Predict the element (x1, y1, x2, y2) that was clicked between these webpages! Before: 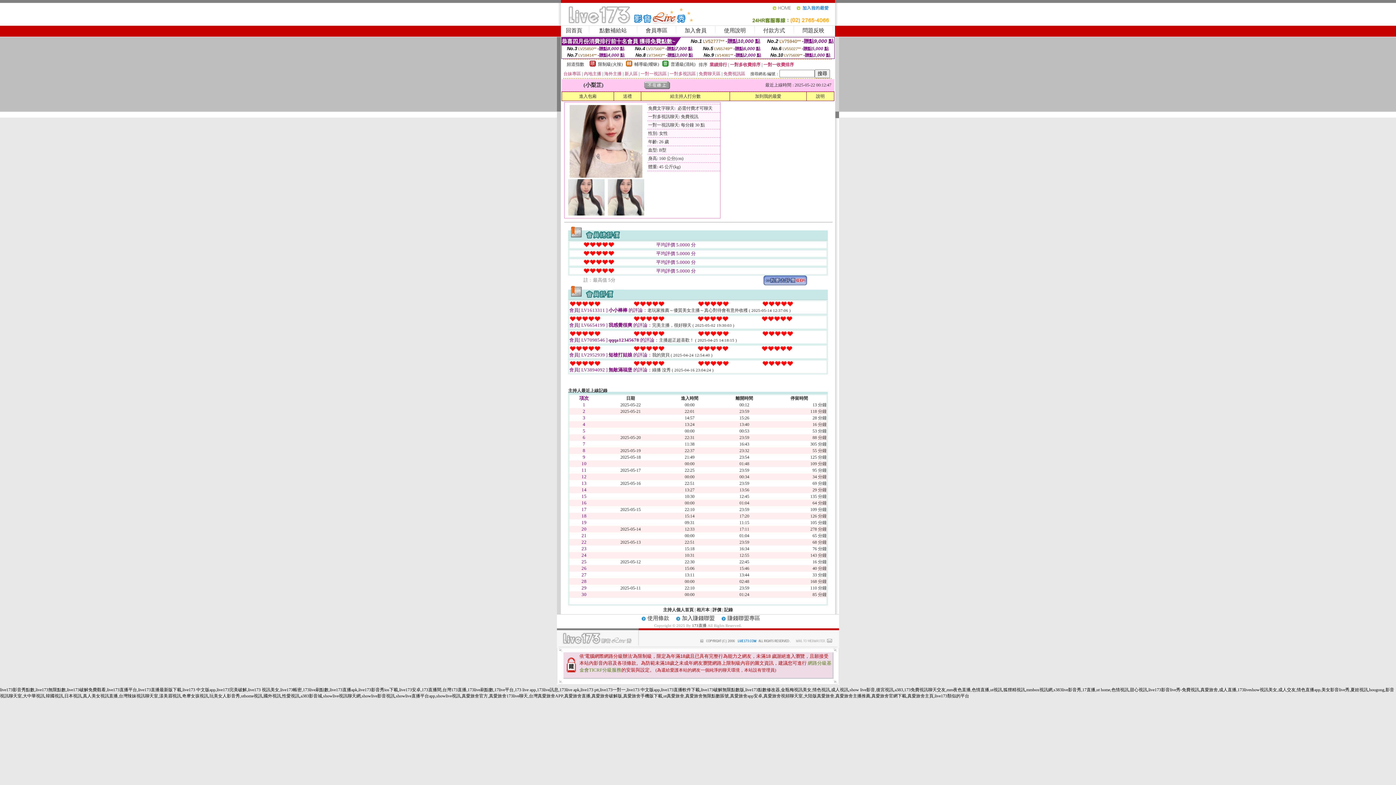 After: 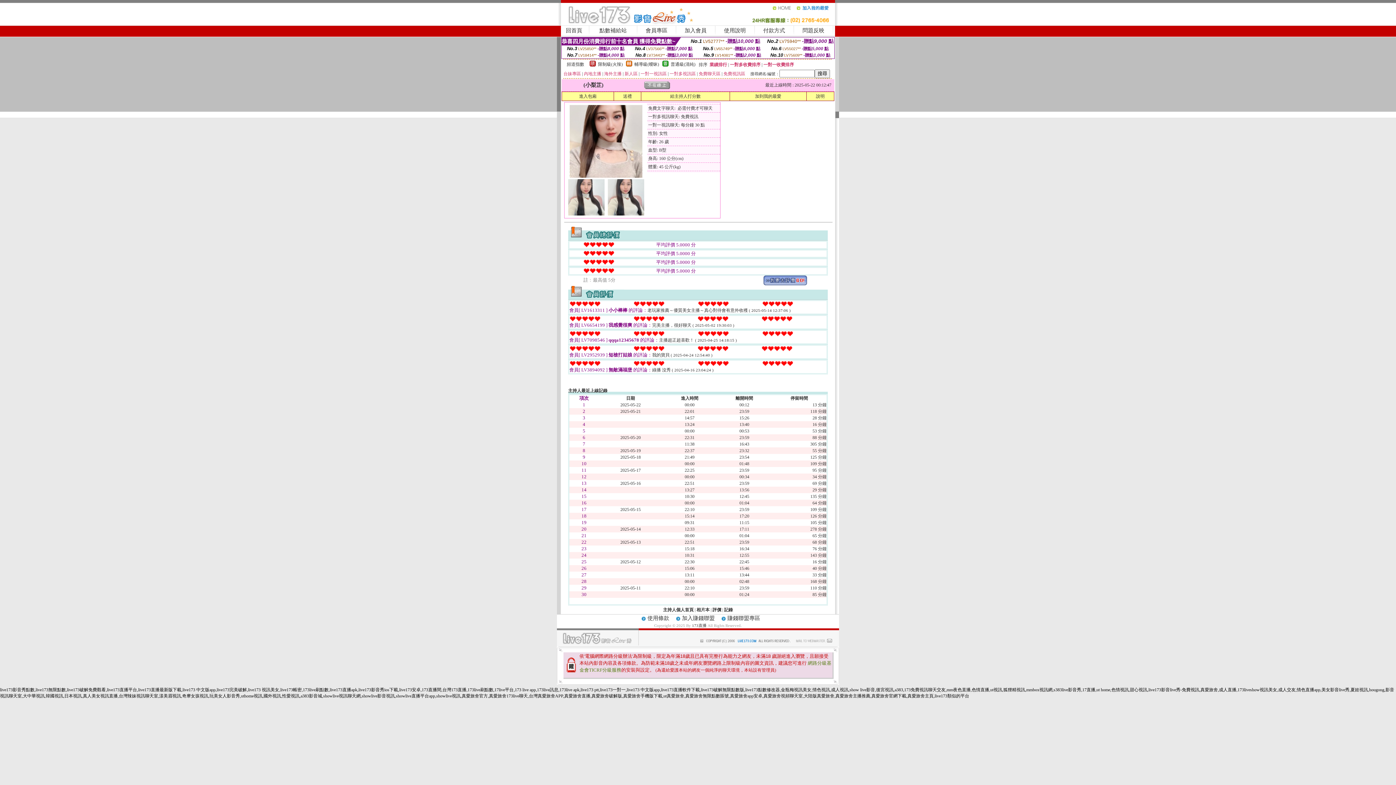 Action: bbox: (607, 211, 644, 216)